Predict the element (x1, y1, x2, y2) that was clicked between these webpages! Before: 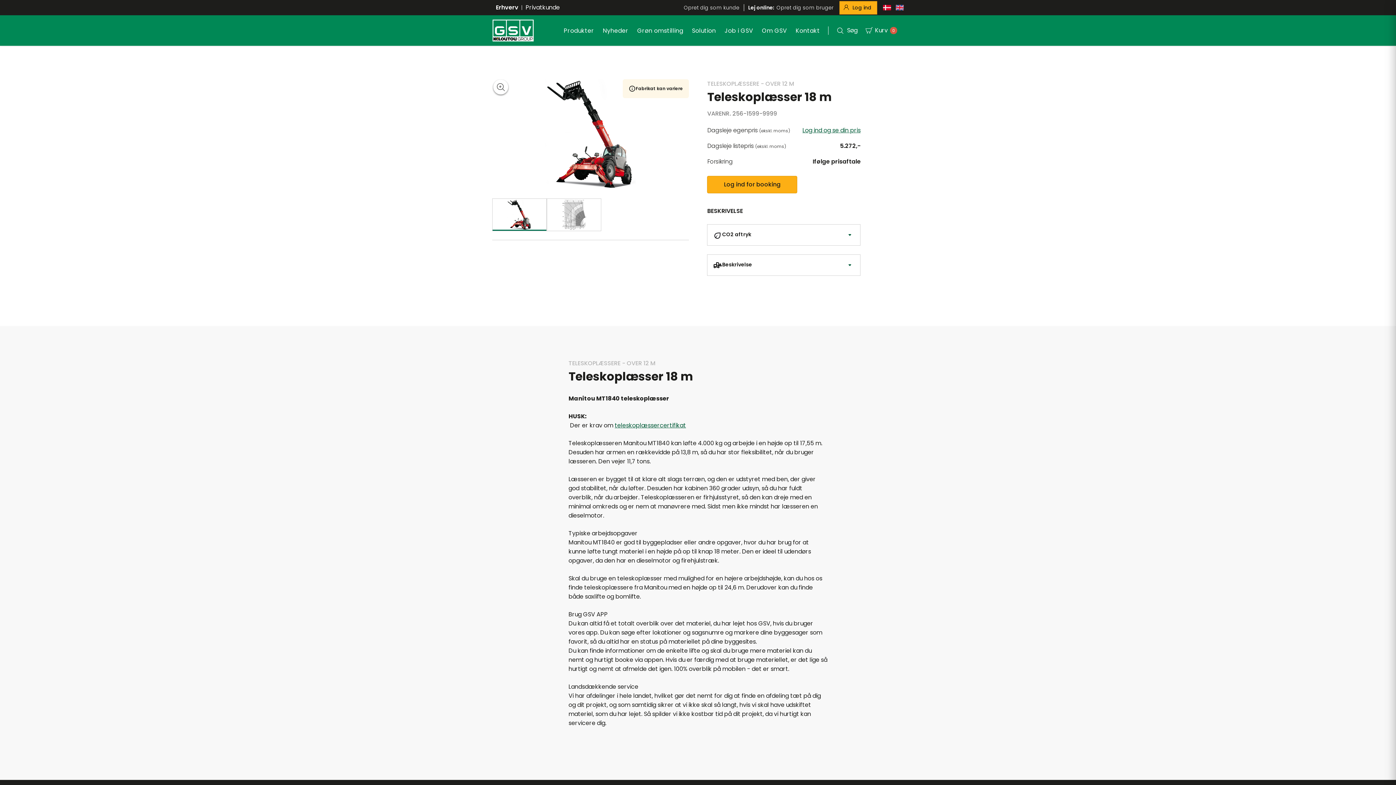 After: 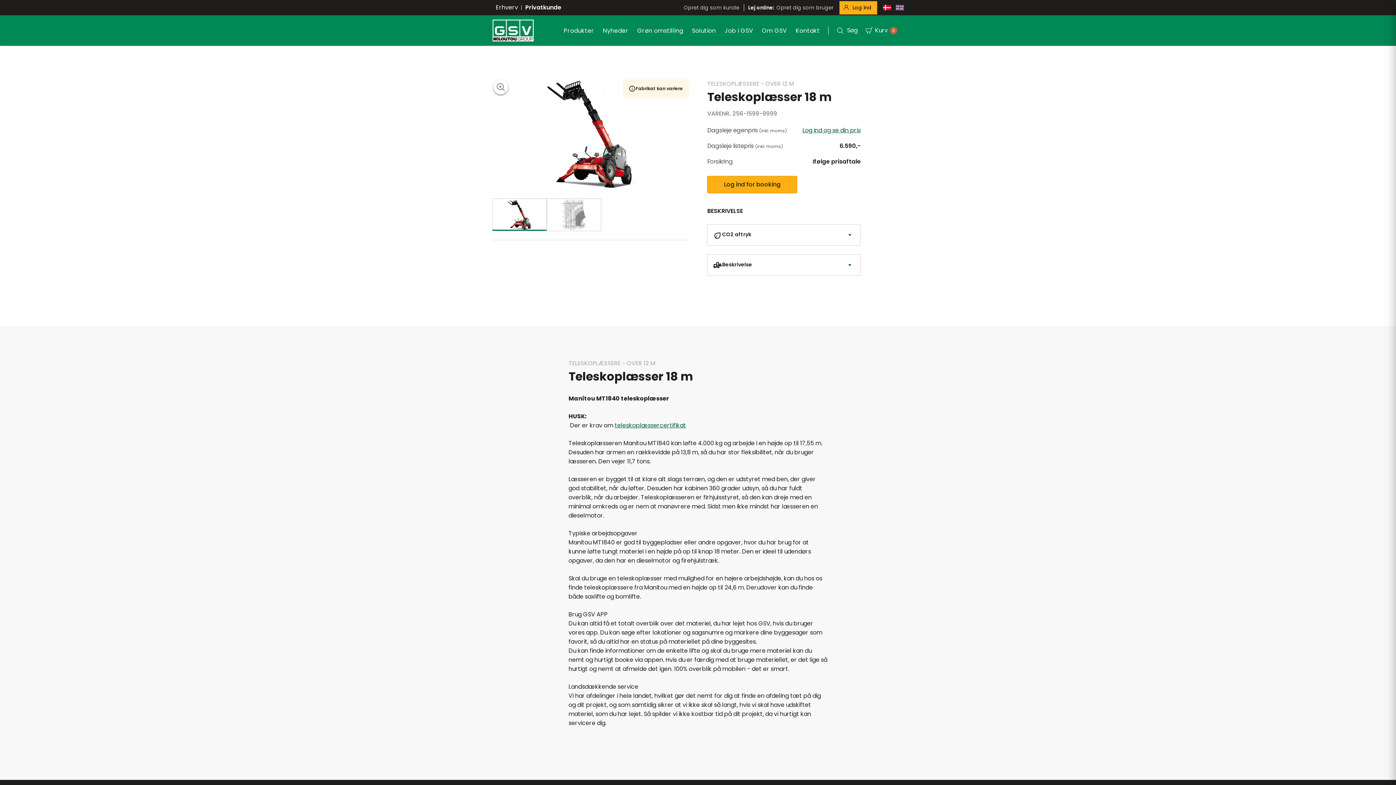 Action: bbox: (522, 3, 560, 11) label: Privatkunde